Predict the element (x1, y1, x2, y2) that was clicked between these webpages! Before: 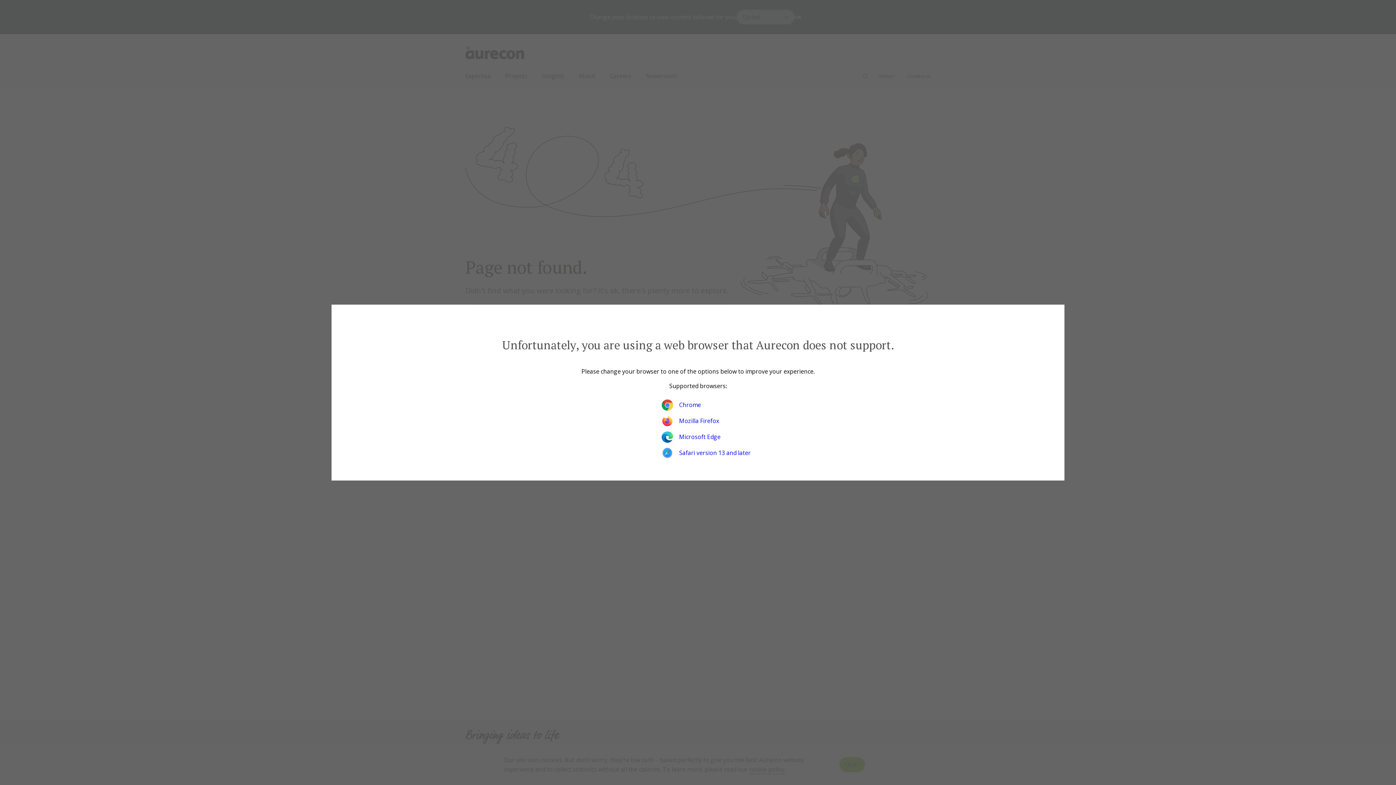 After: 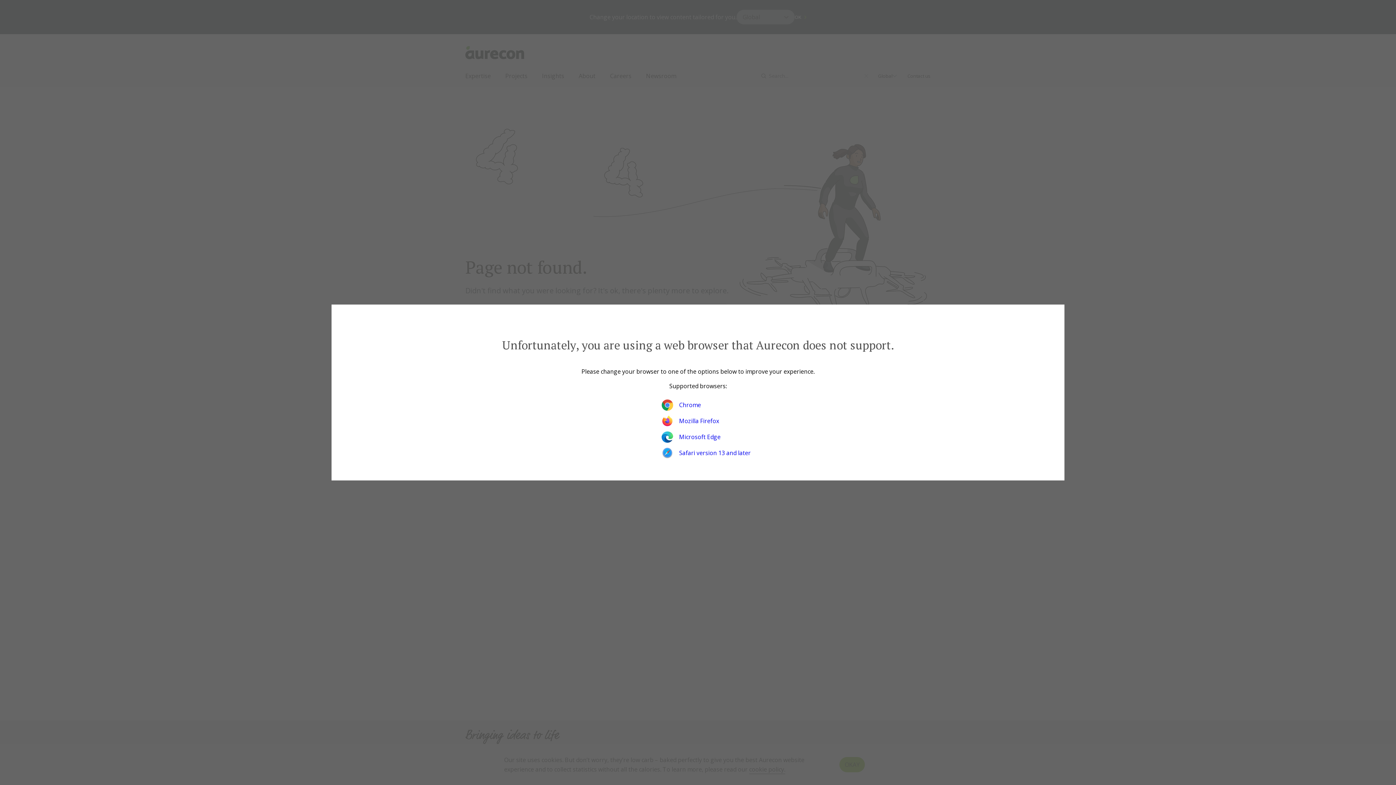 Action: bbox: (862, 72, 868, 79) label: search button